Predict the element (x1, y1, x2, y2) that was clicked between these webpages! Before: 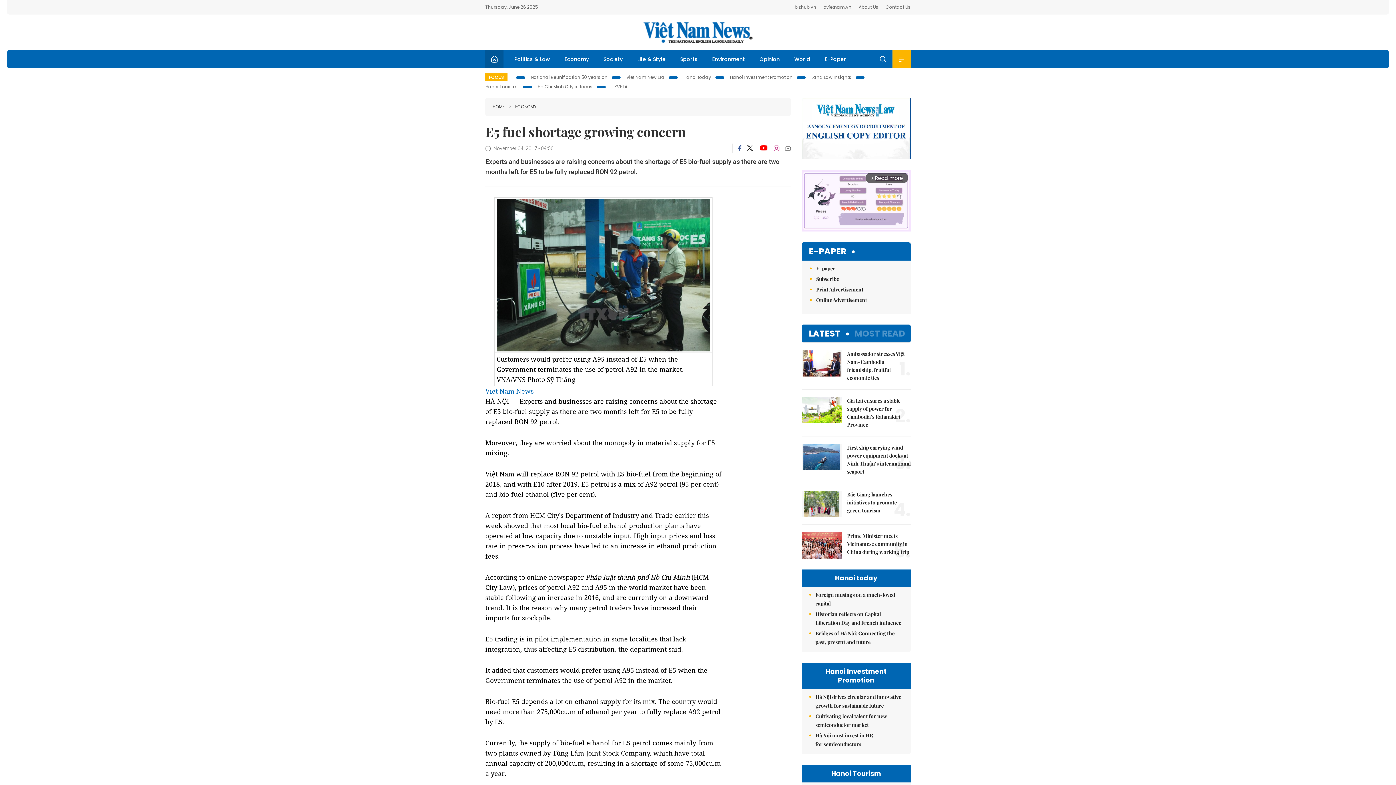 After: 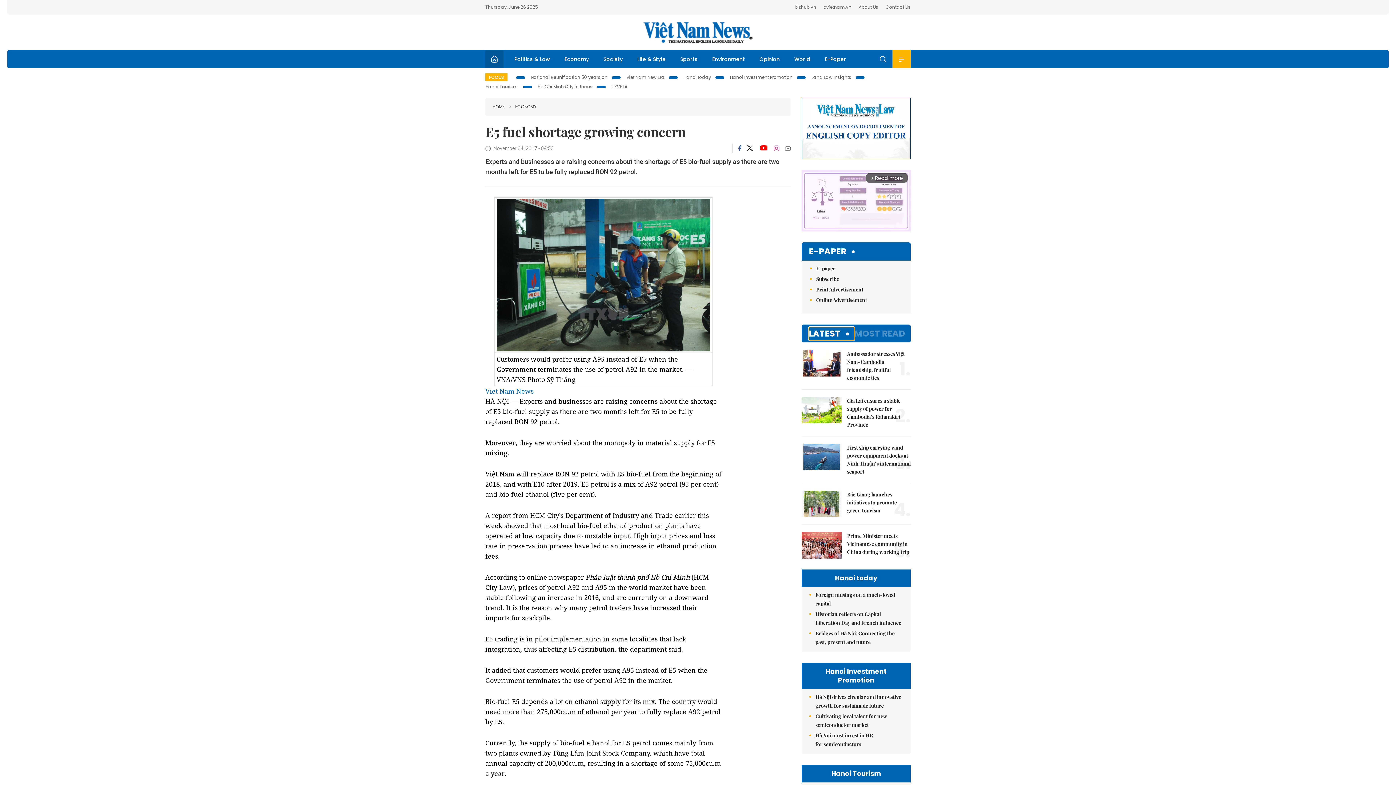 Action: label: LATEST bbox: (809, 327, 854, 340)